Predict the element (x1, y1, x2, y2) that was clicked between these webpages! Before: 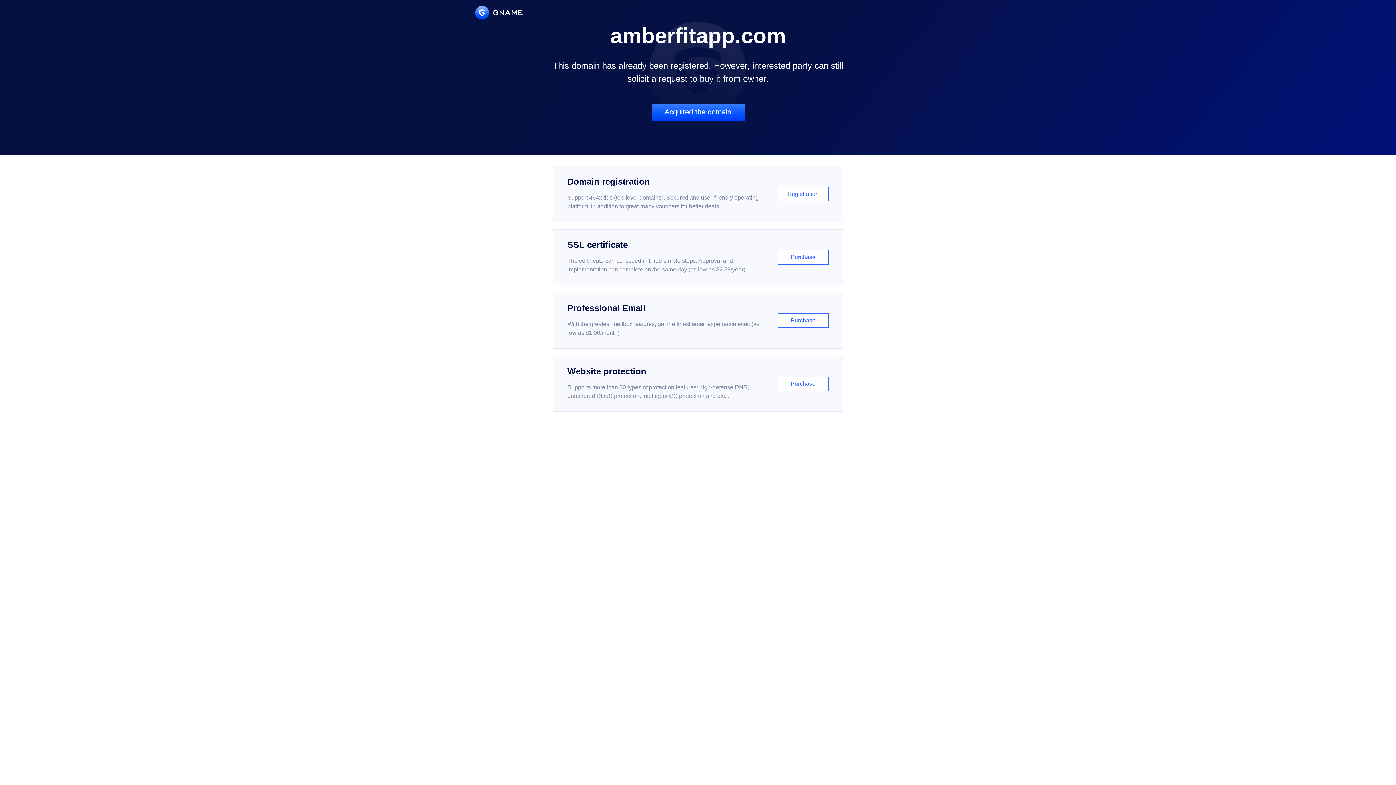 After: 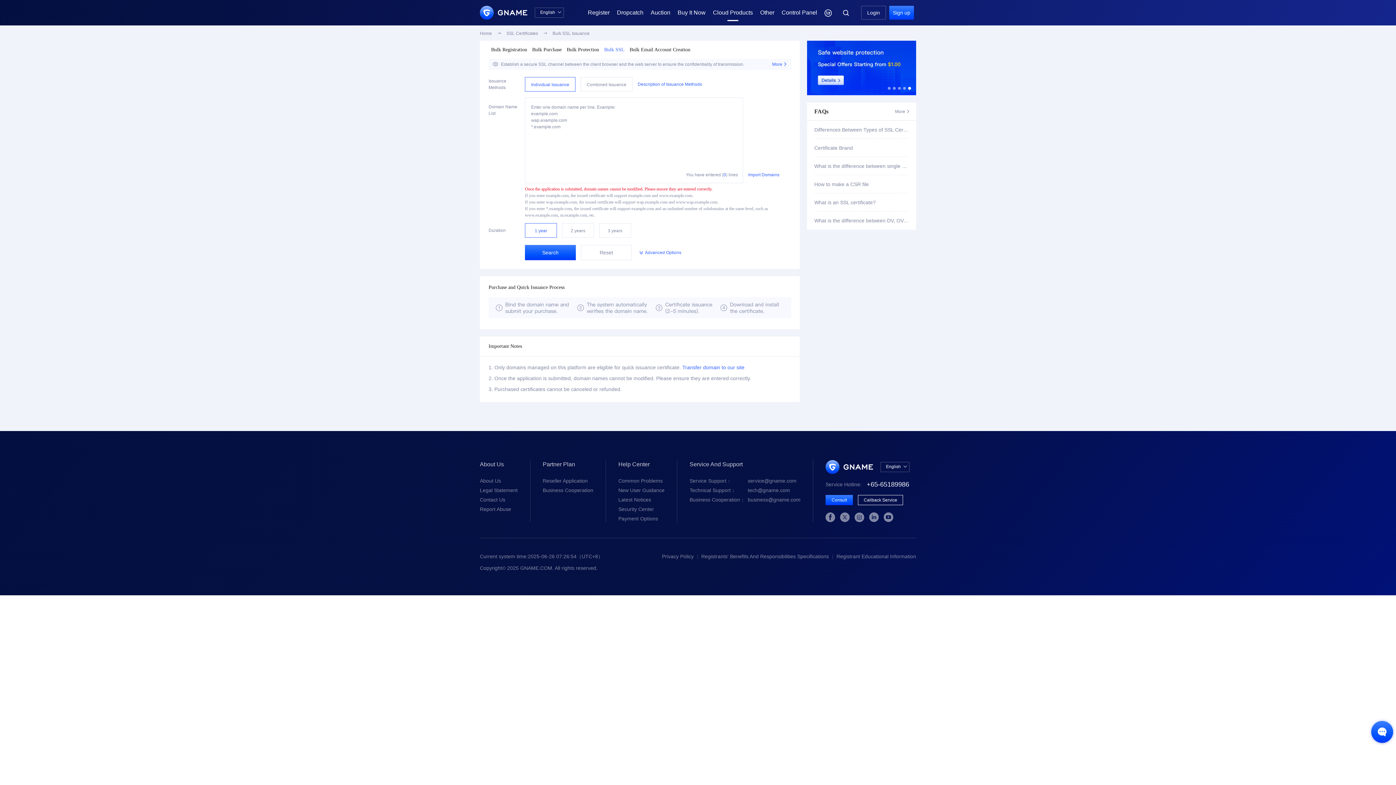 Action: label: SSL certificate

The certificate can be issued in three simple steps. Approval and implementation can complete on the same day (as low as $2.88/year)

Purchase bbox: (552, 229, 843, 285)